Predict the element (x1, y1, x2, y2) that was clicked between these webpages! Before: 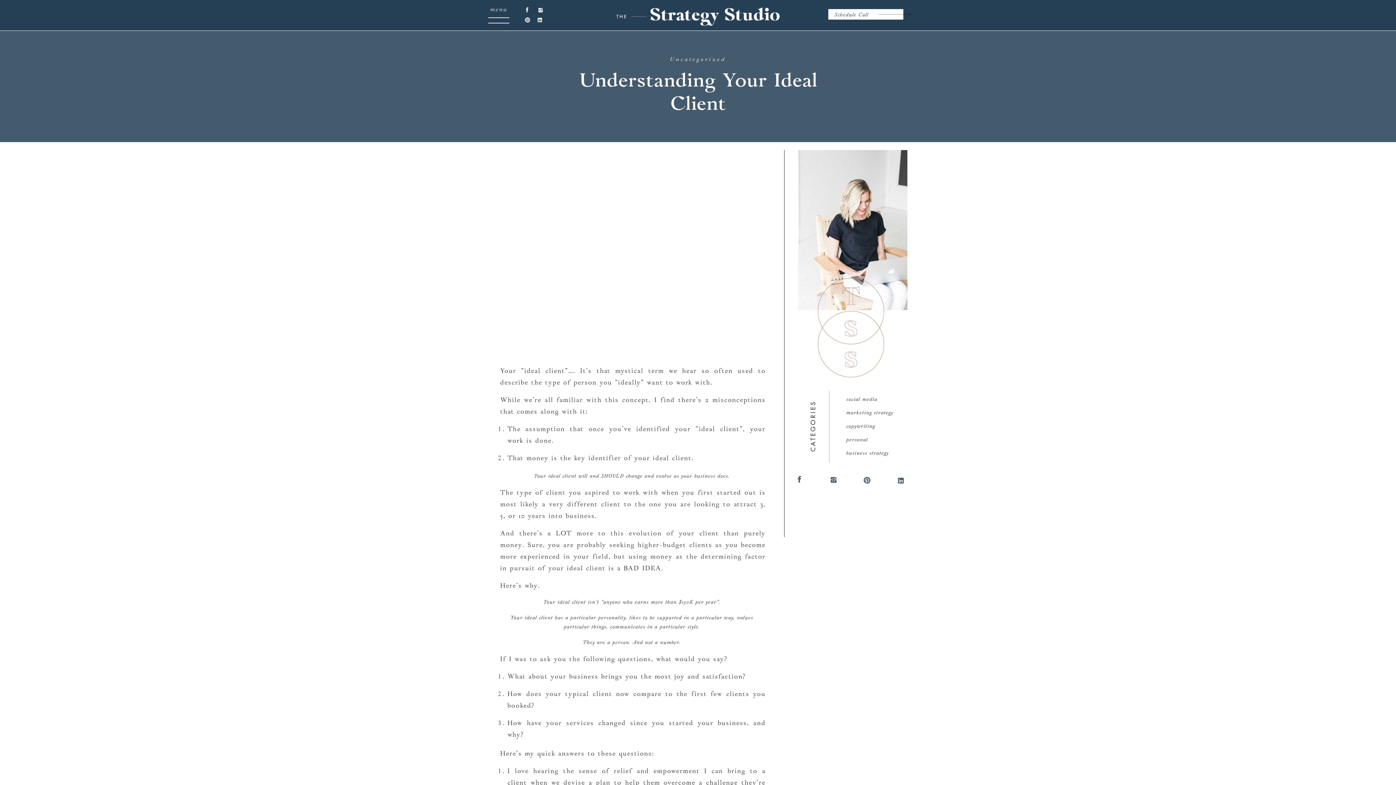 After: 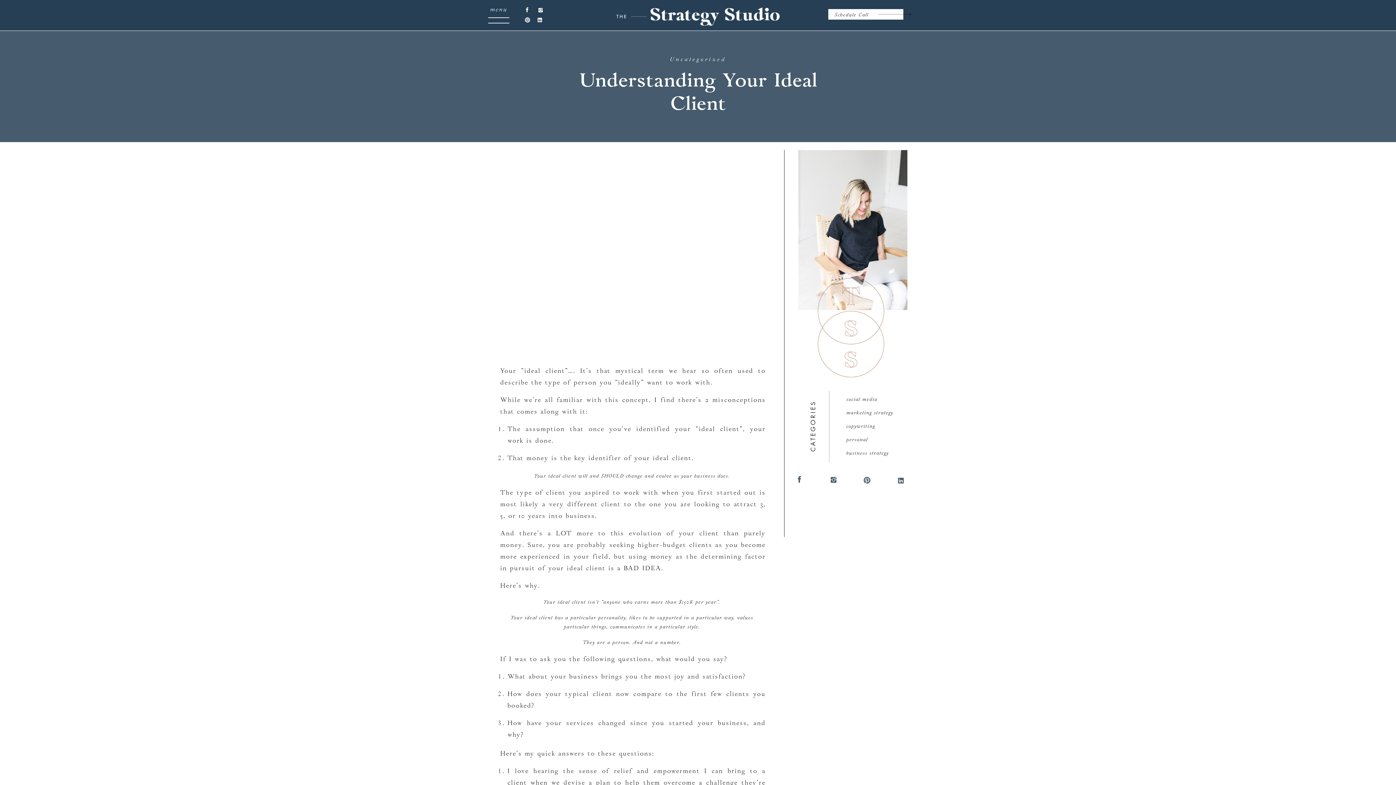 Action: bbox: (861, 476, 872, 484)